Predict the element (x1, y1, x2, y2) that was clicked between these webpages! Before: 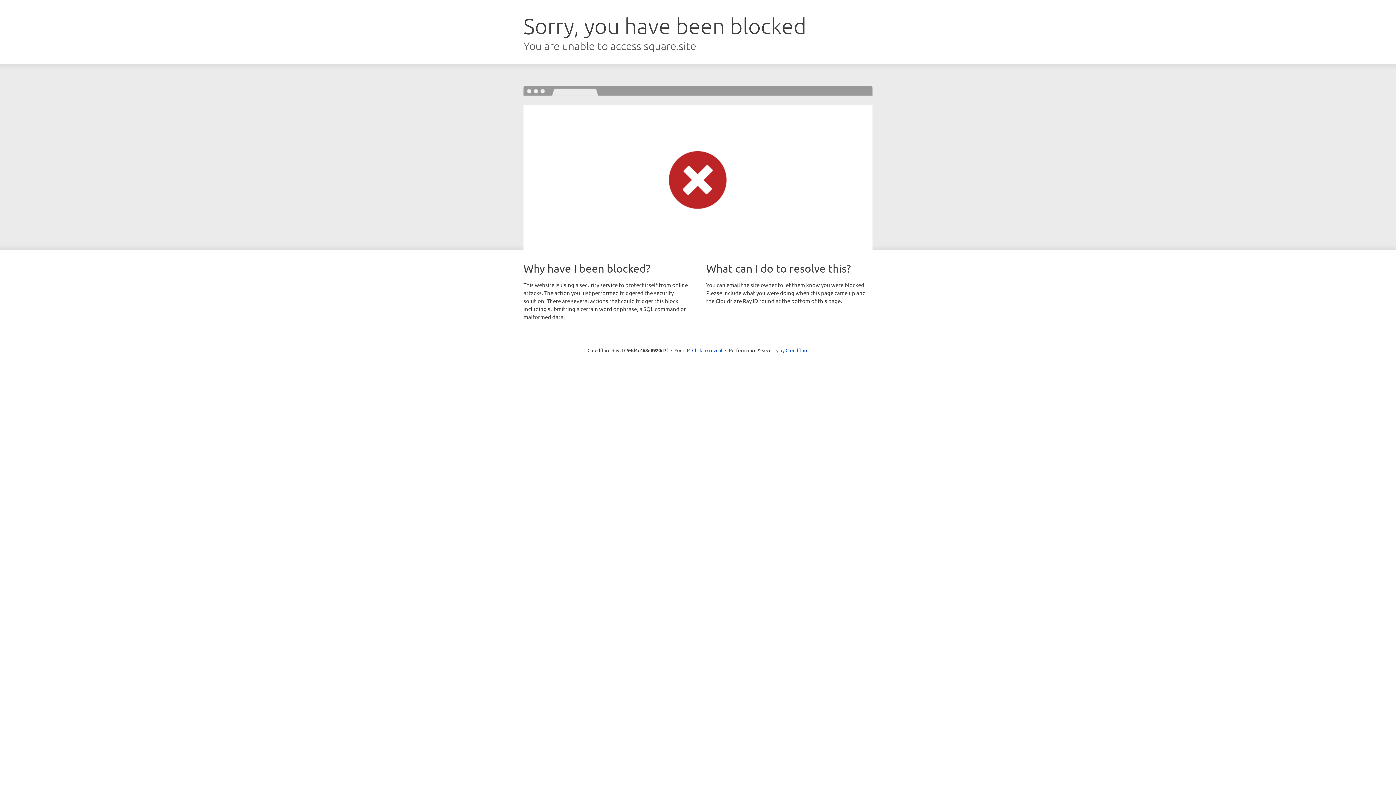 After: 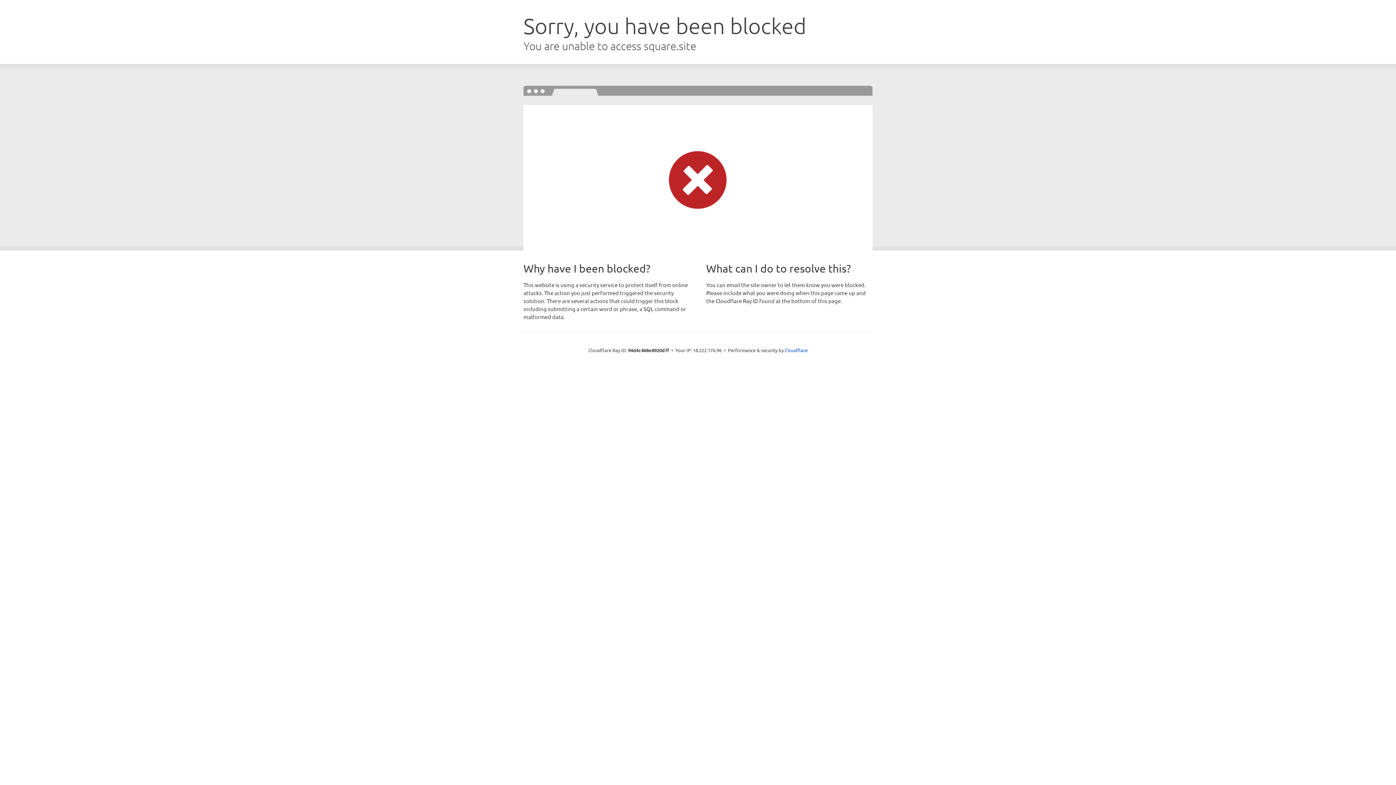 Action: label: Click to reveal bbox: (692, 346, 722, 353)